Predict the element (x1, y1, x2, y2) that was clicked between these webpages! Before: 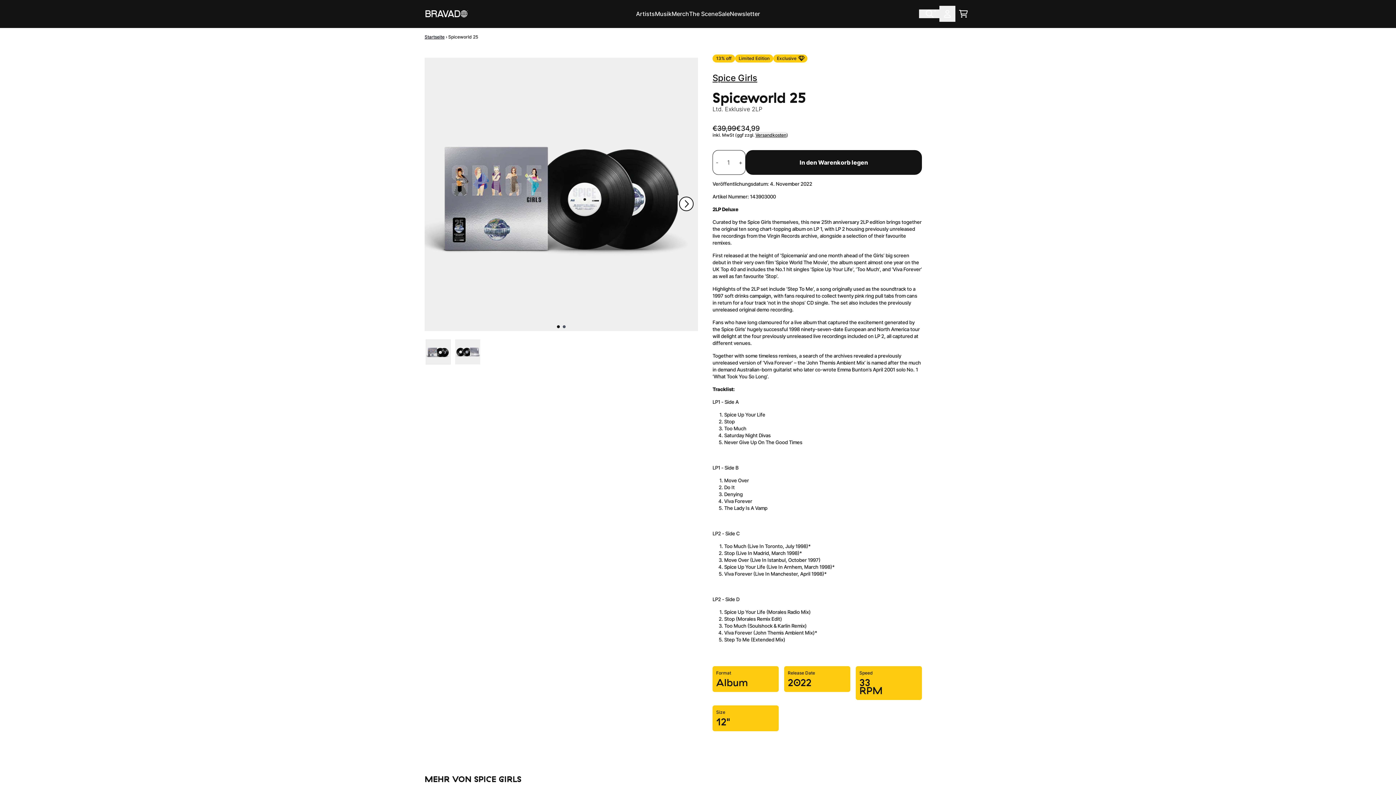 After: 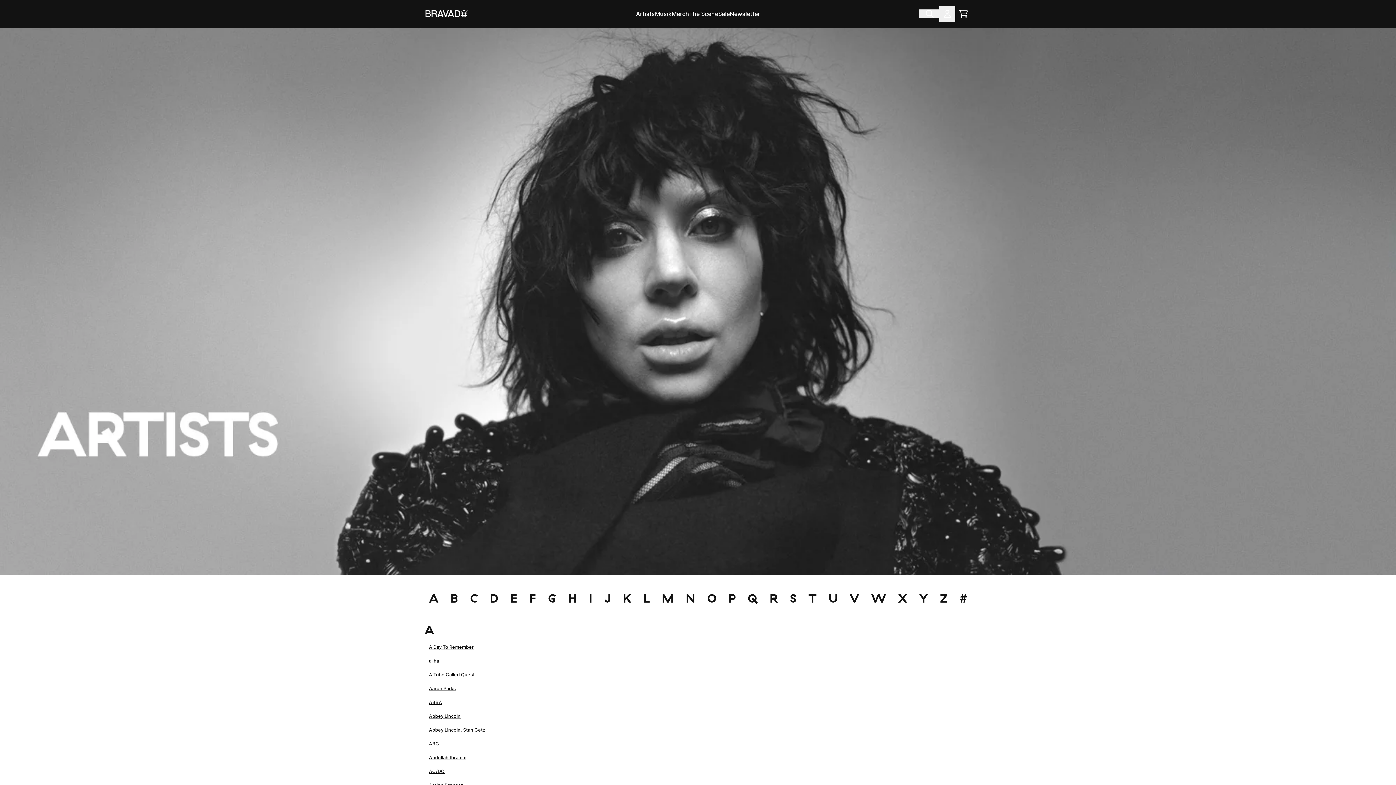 Action: bbox: (636, 9, 655, 18) label: Artists